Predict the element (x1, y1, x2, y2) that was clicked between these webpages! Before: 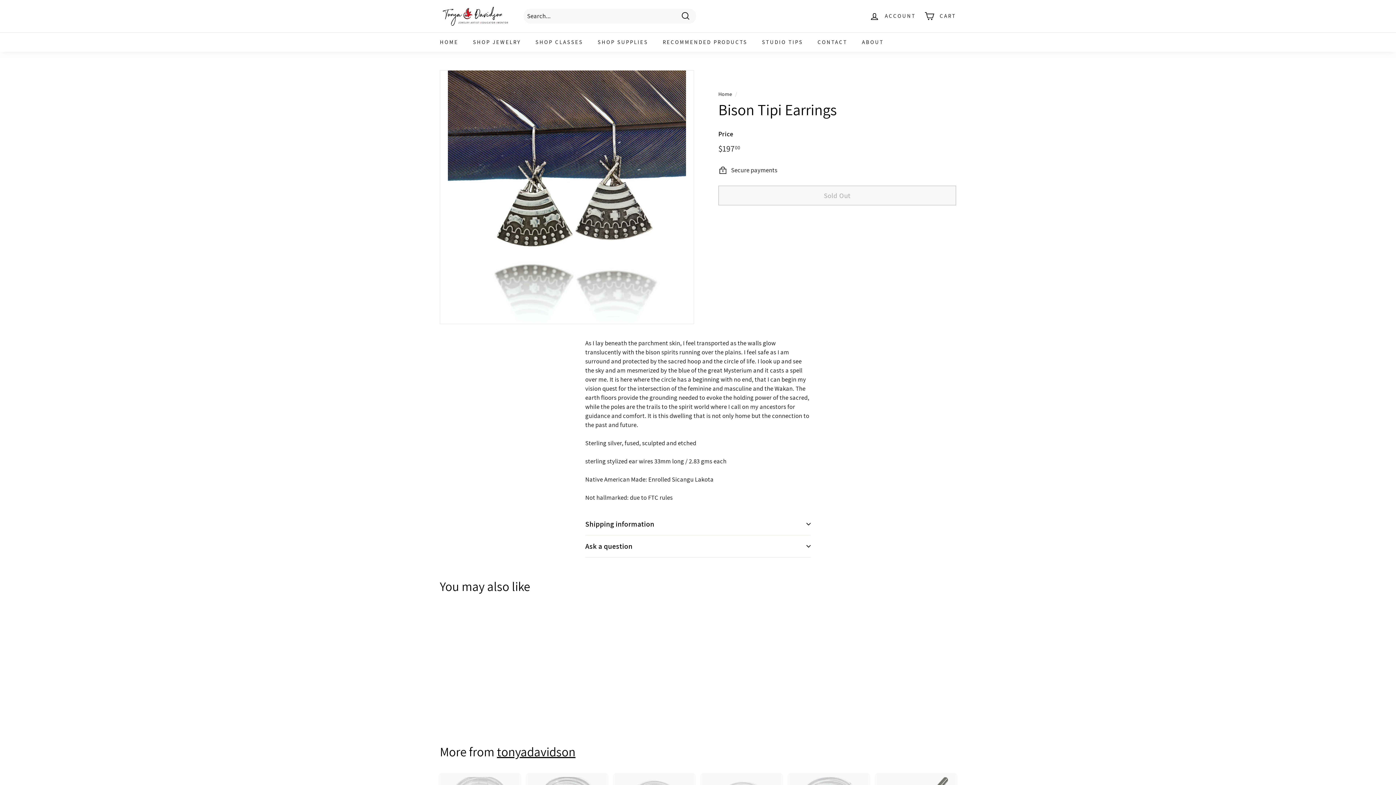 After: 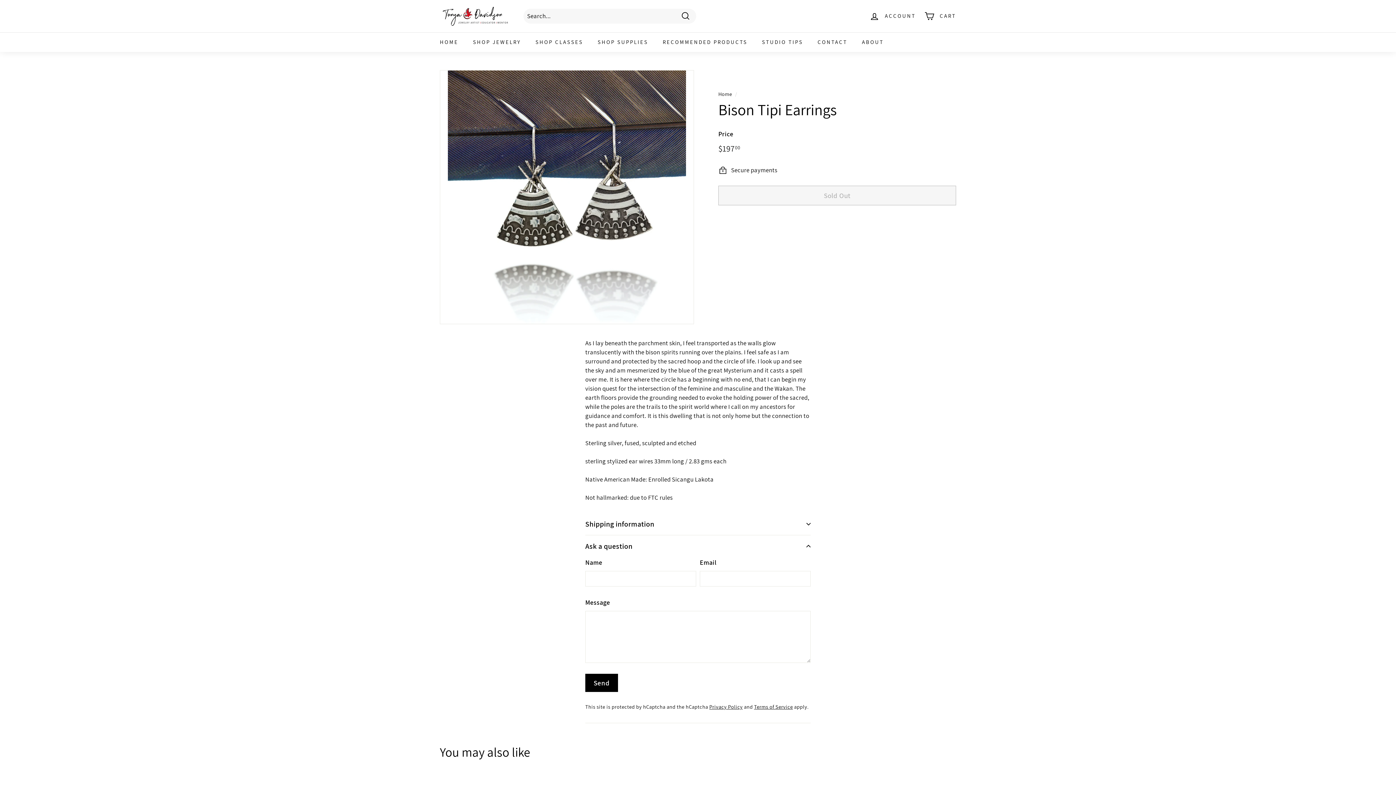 Action: bbox: (585, 535, 810, 557) label: Ask a question